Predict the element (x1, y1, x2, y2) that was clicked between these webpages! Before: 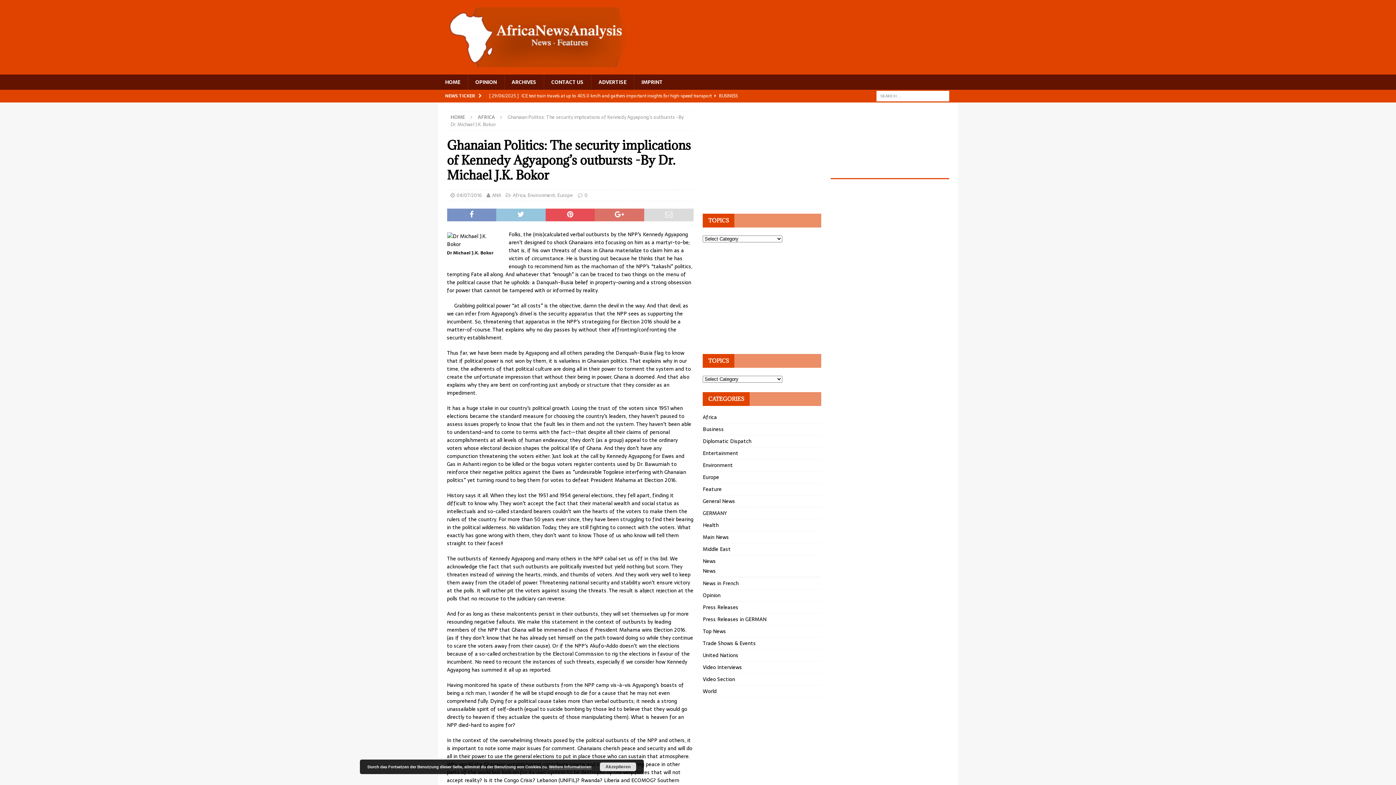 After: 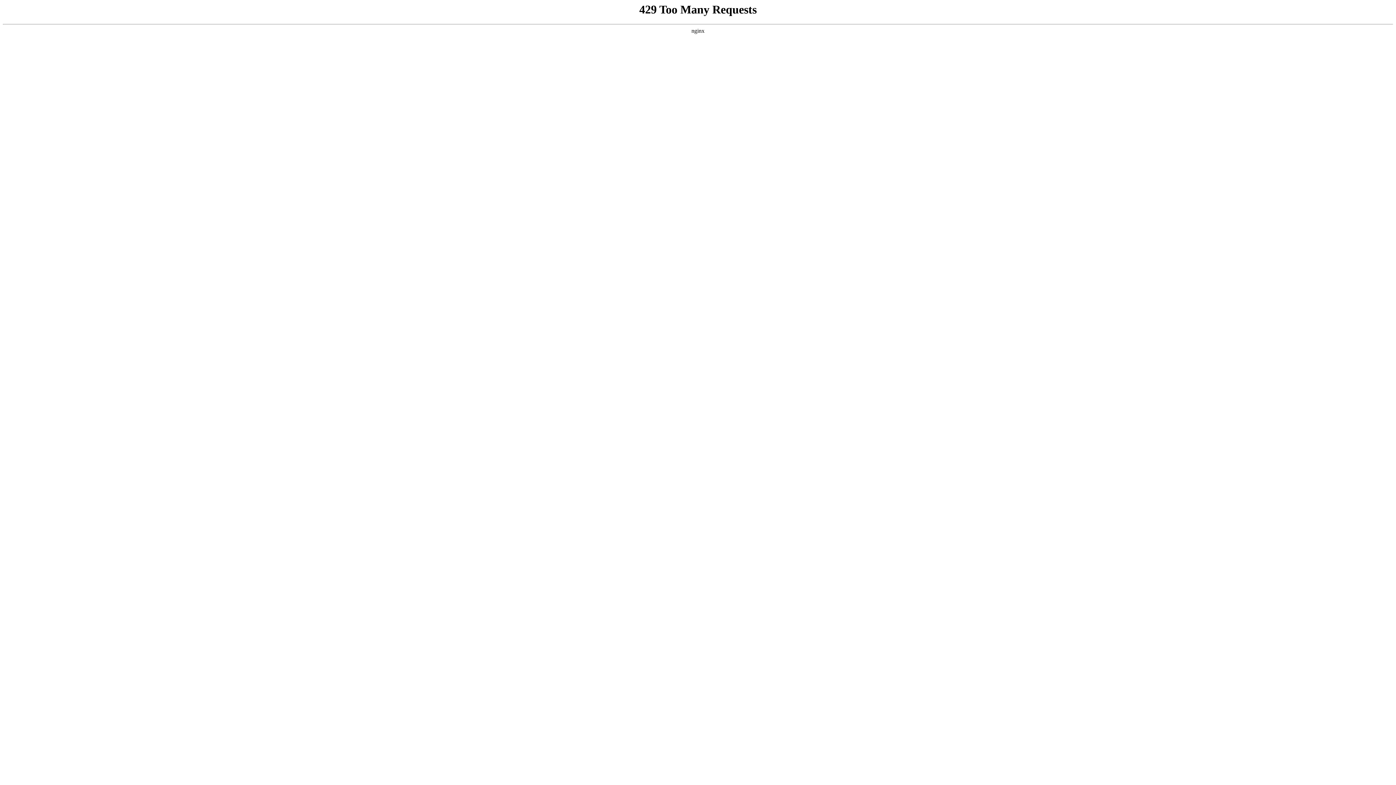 Action: bbox: (478, 113, 495, 121) label: AFRICA